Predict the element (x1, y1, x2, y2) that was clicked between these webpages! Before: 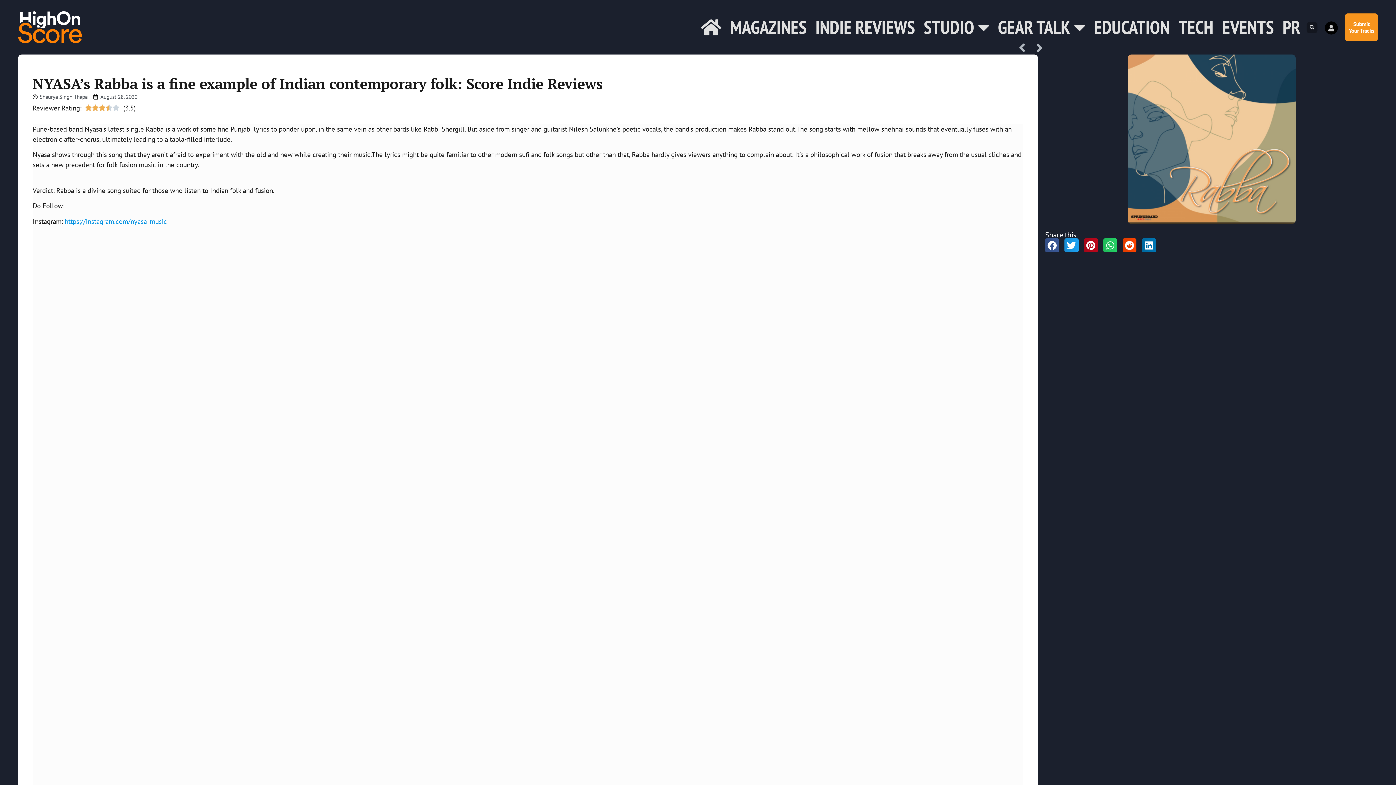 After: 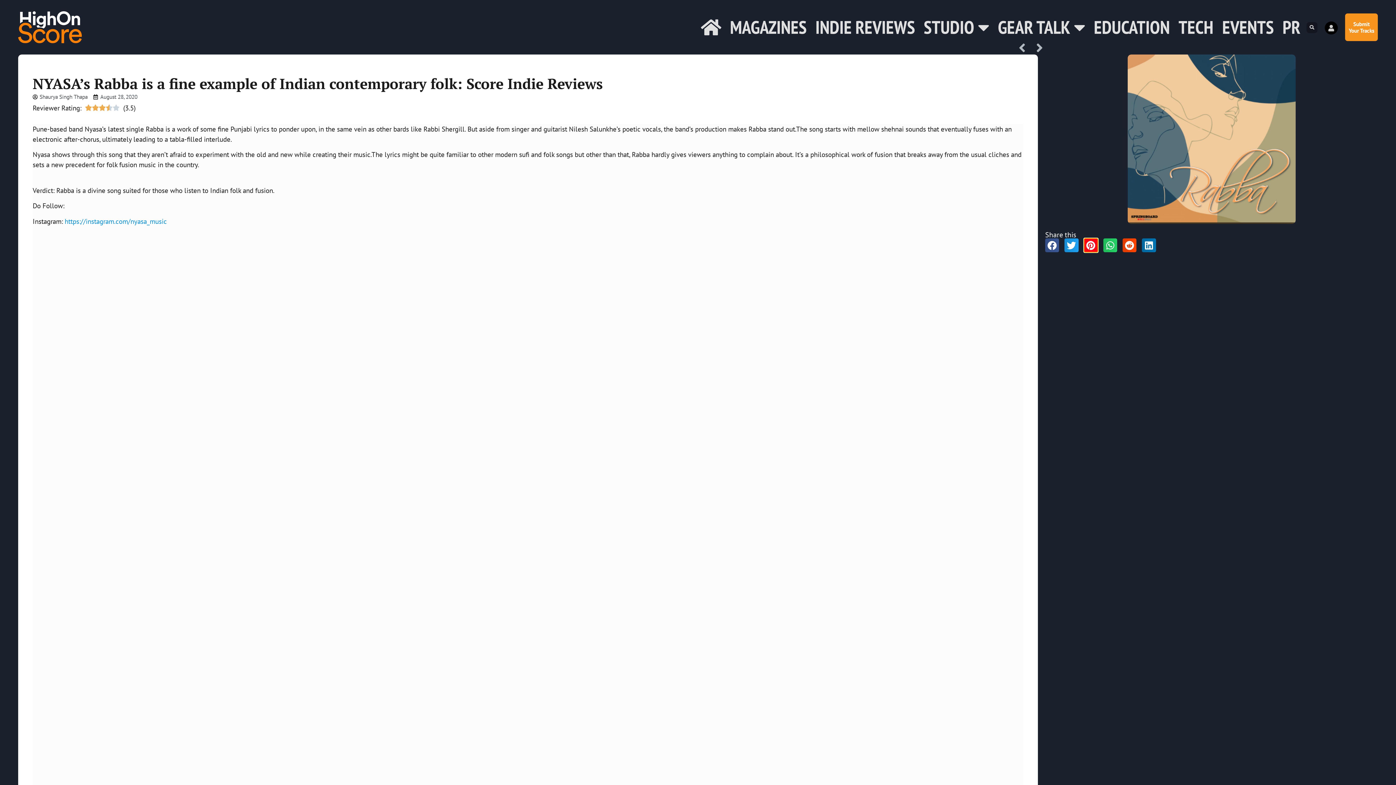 Action: bbox: (1084, 238, 1098, 252) label: Share on pinterest